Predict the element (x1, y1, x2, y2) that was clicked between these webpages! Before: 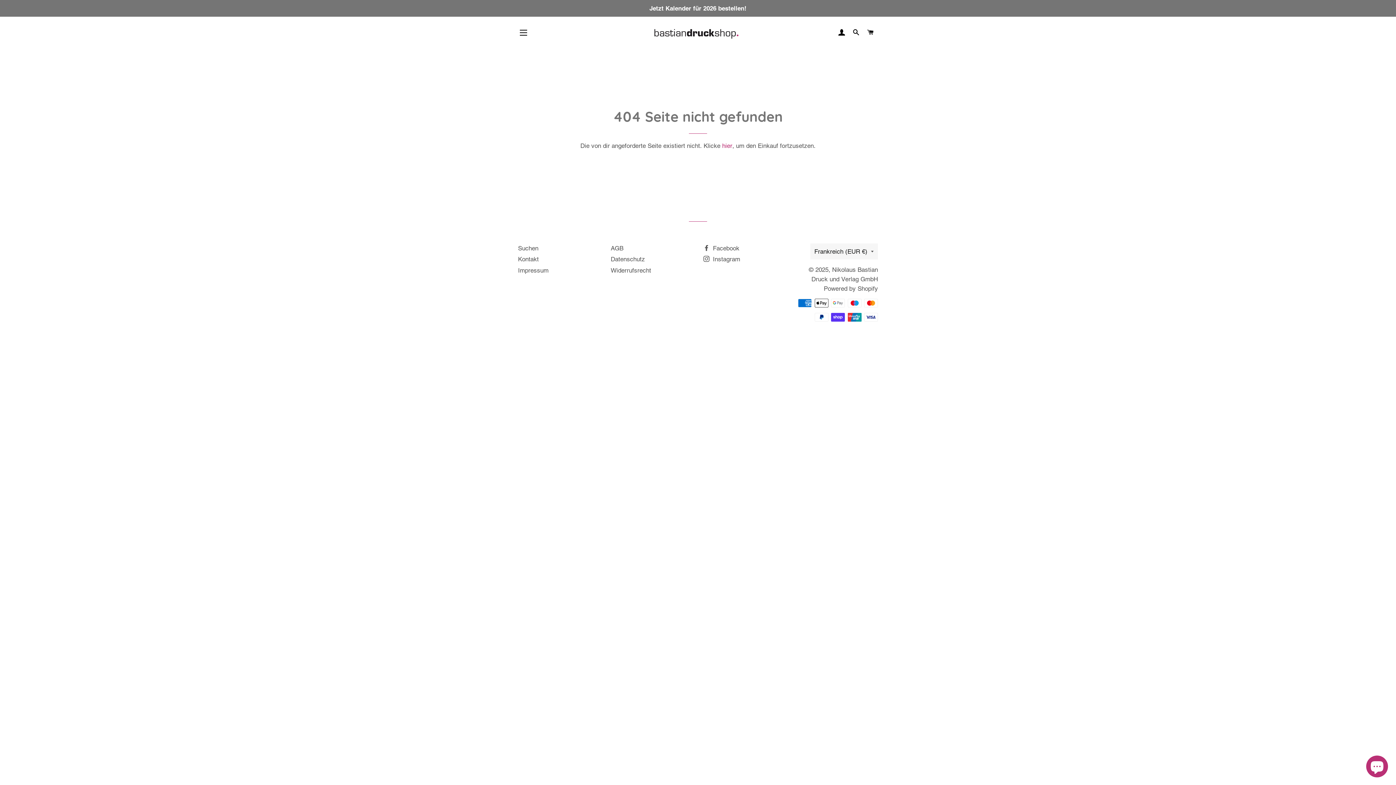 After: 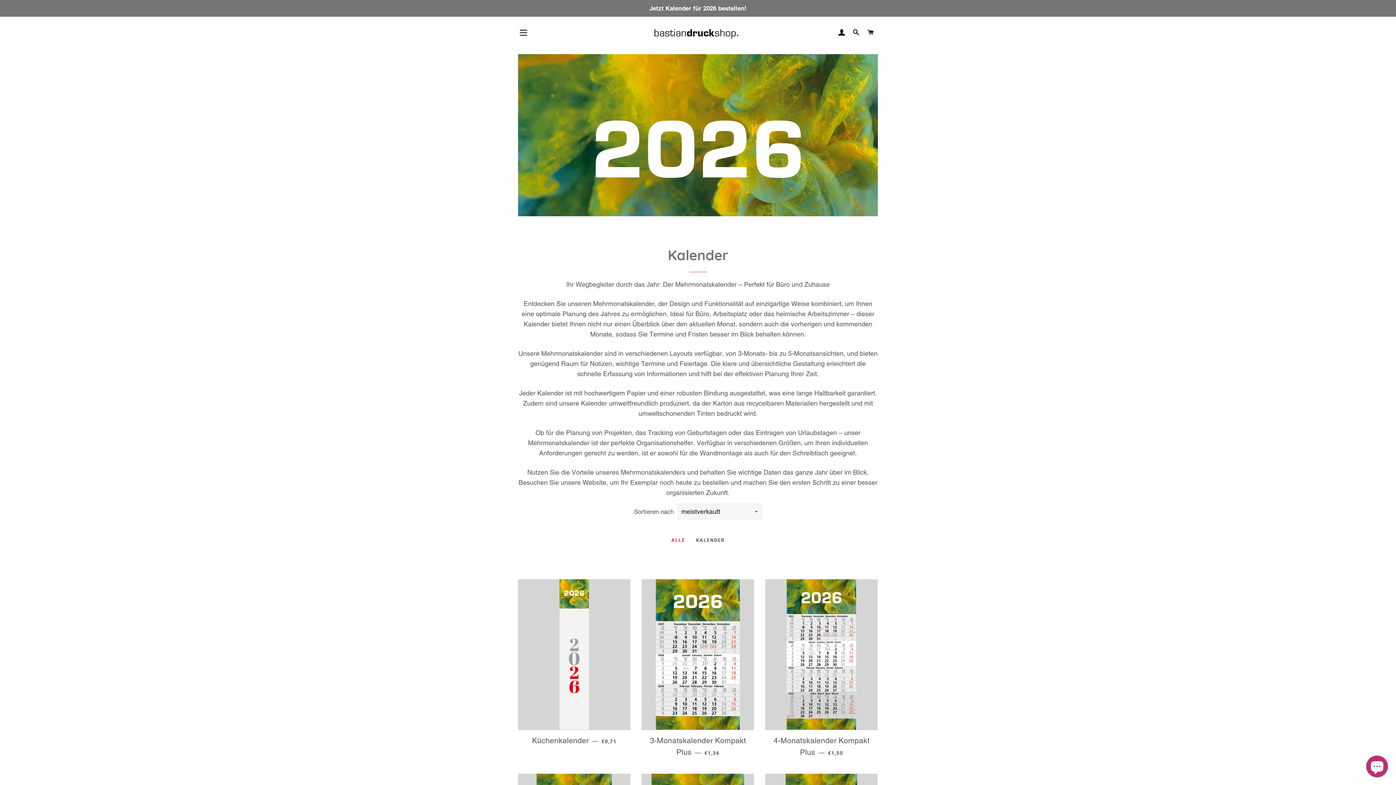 Action: bbox: (0, 0, 1396, 16) label: Jetzt Kalender für 2026 bestellen!